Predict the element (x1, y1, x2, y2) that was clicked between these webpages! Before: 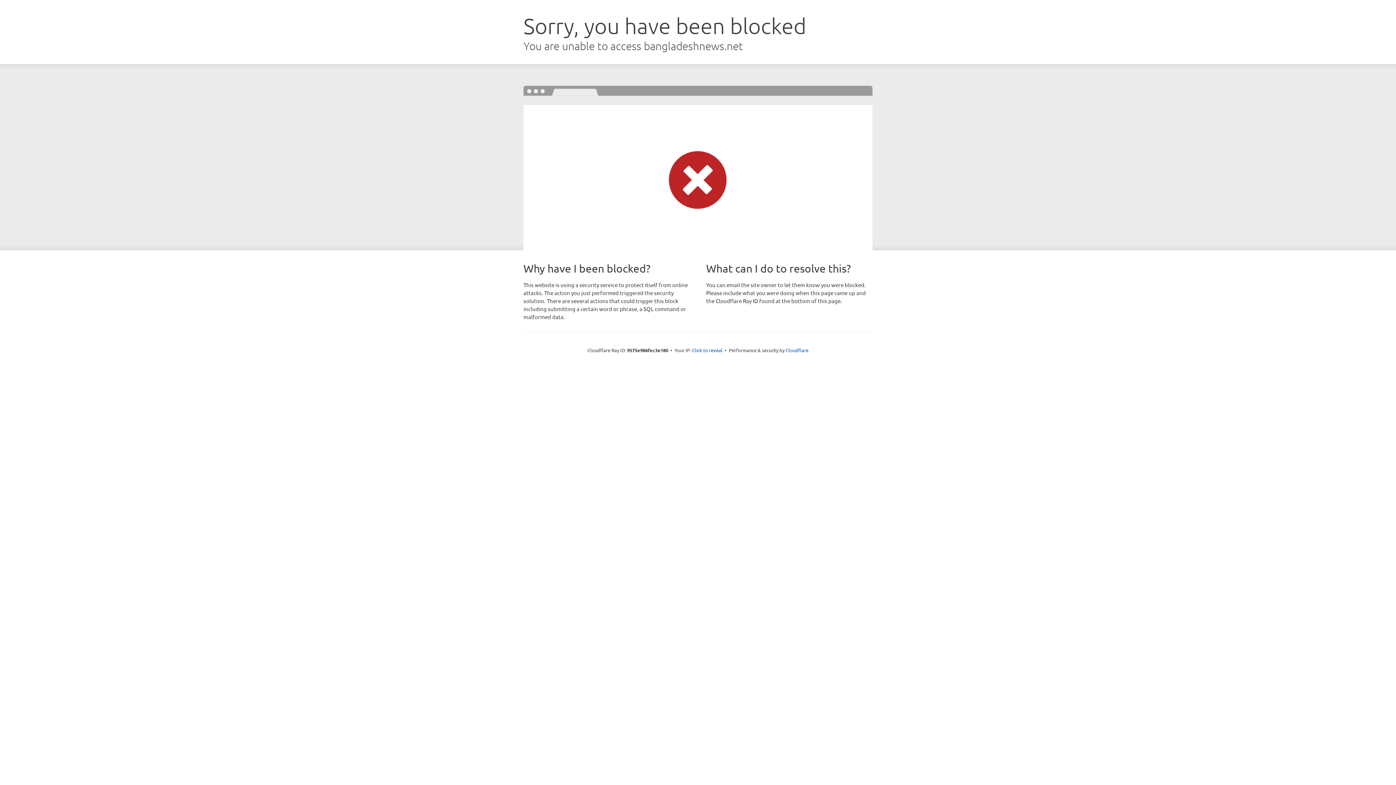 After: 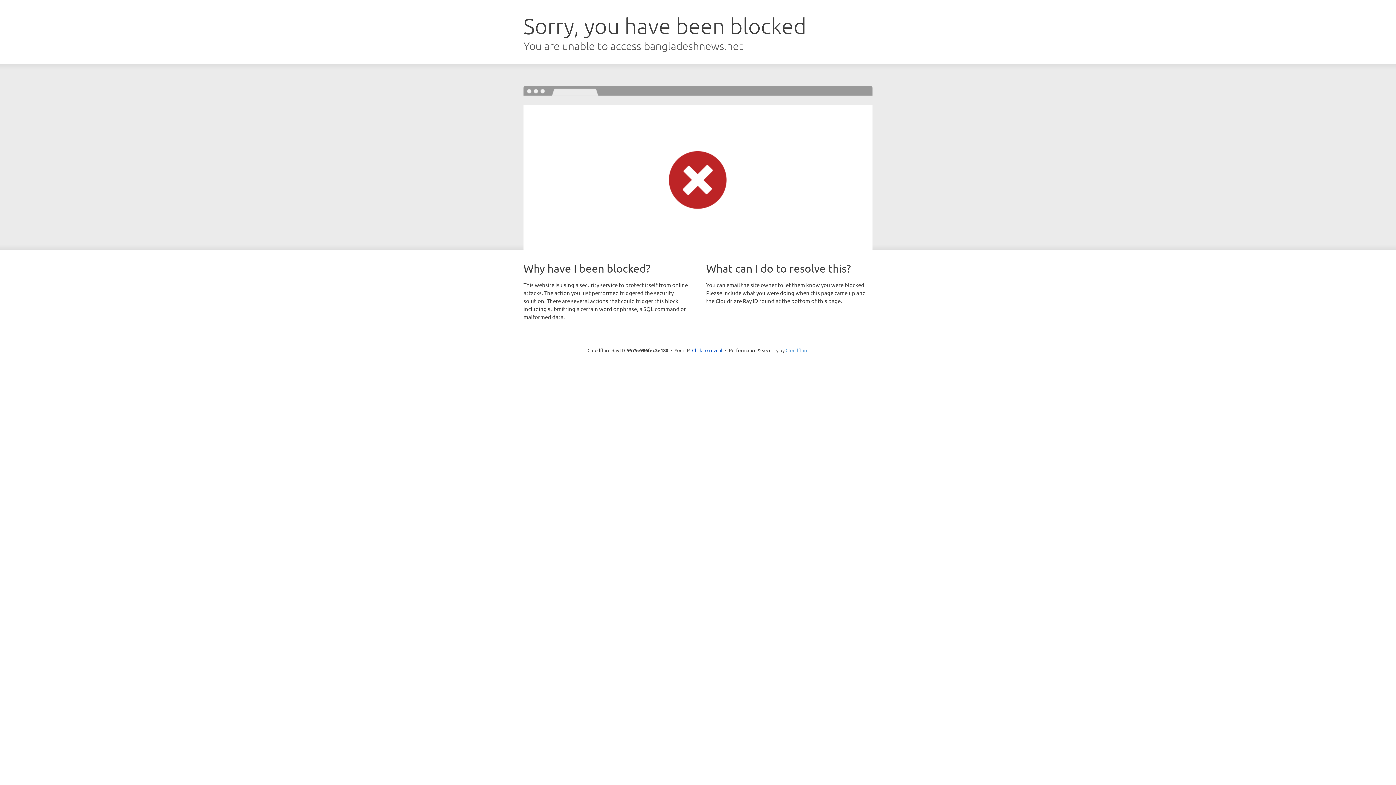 Action: bbox: (785, 347, 808, 353) label: Cloudflare